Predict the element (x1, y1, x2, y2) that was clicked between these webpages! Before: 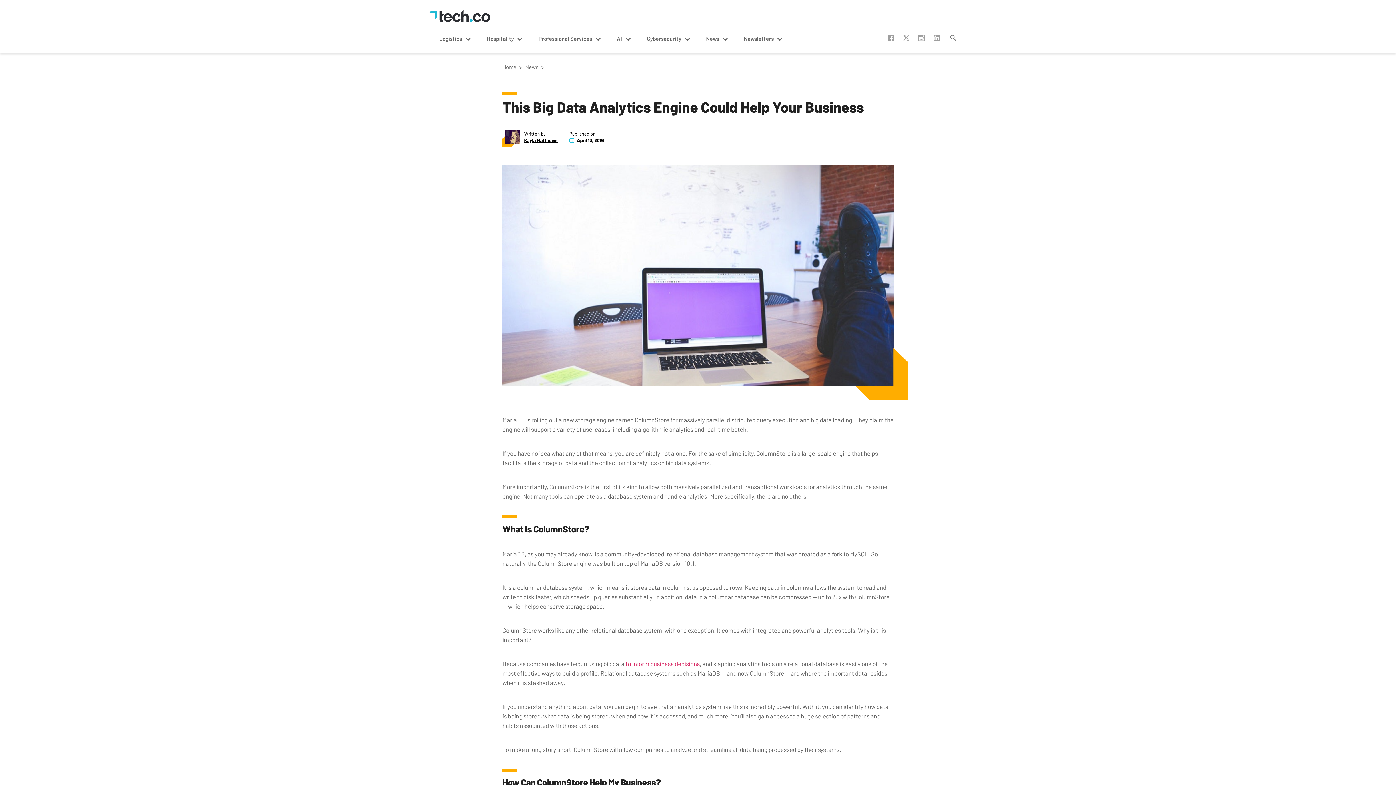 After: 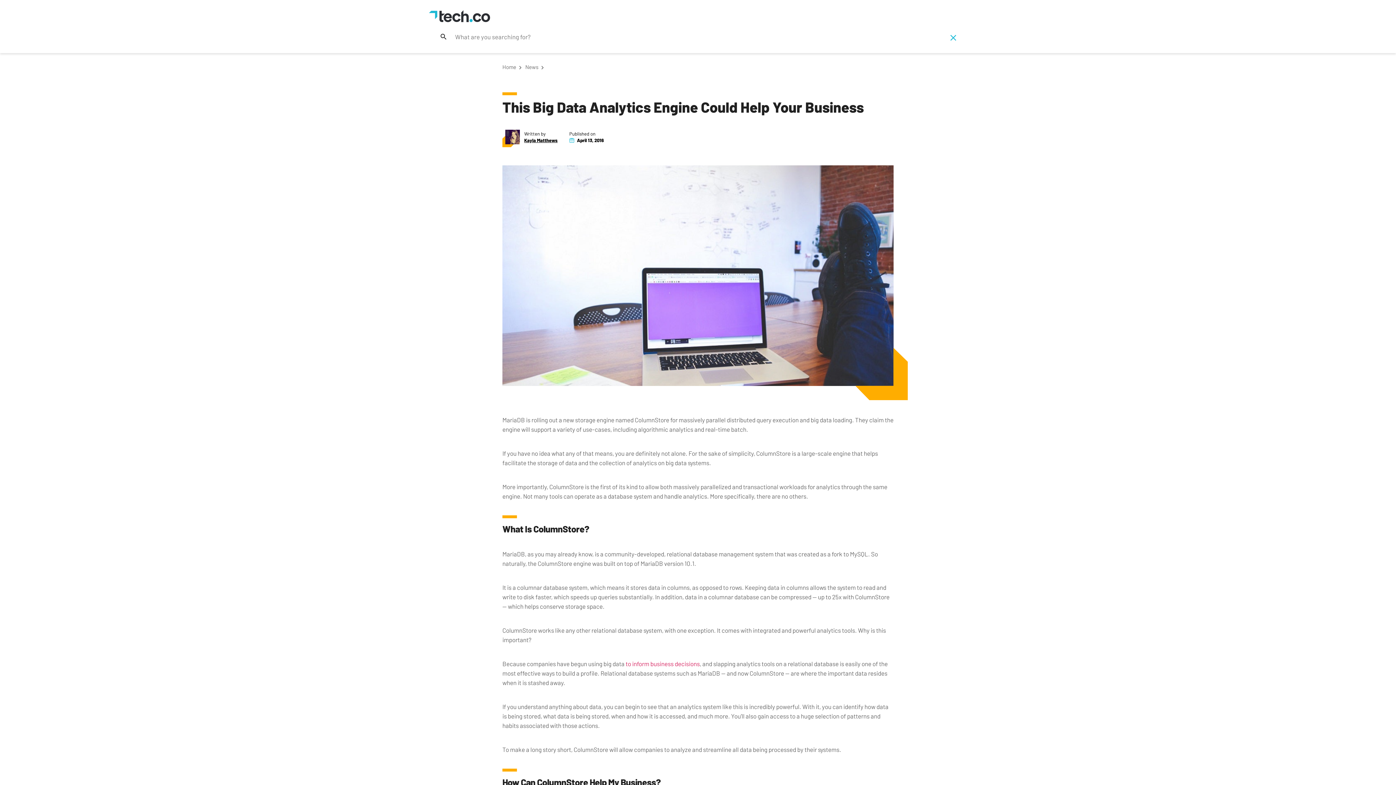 Action: bbox: (949, 33, 957, 42)